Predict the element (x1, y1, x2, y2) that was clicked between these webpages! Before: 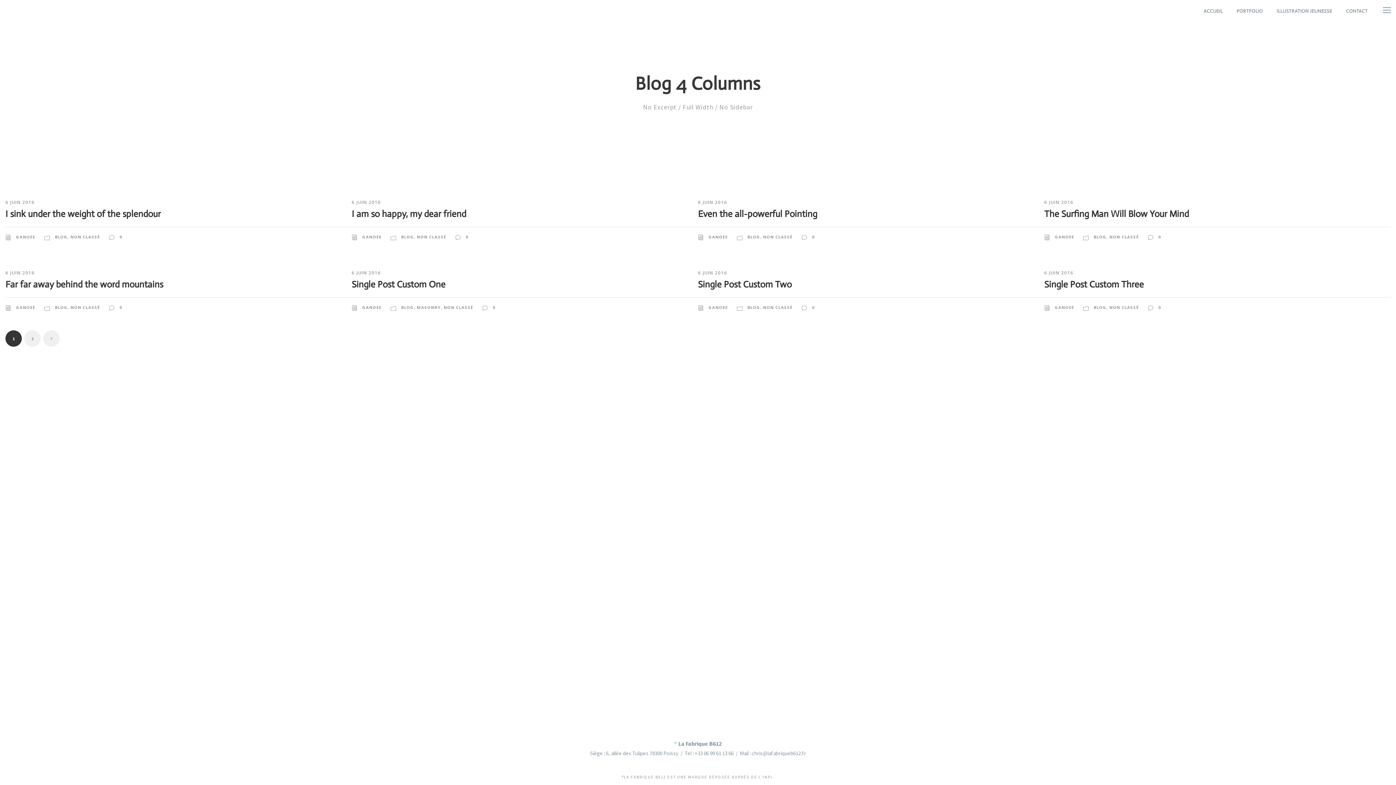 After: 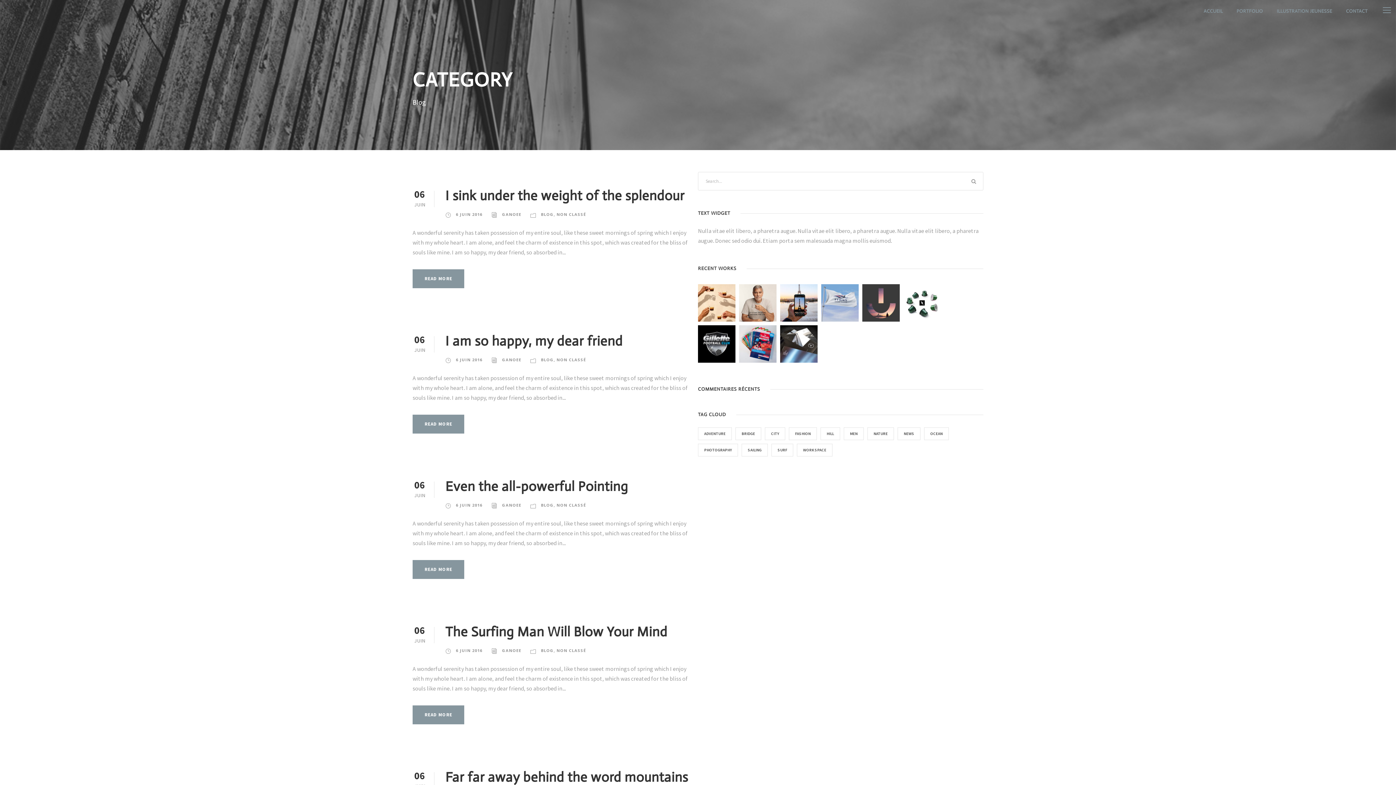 Action: label: BLOG bbox: (747, 234, 760, 239)